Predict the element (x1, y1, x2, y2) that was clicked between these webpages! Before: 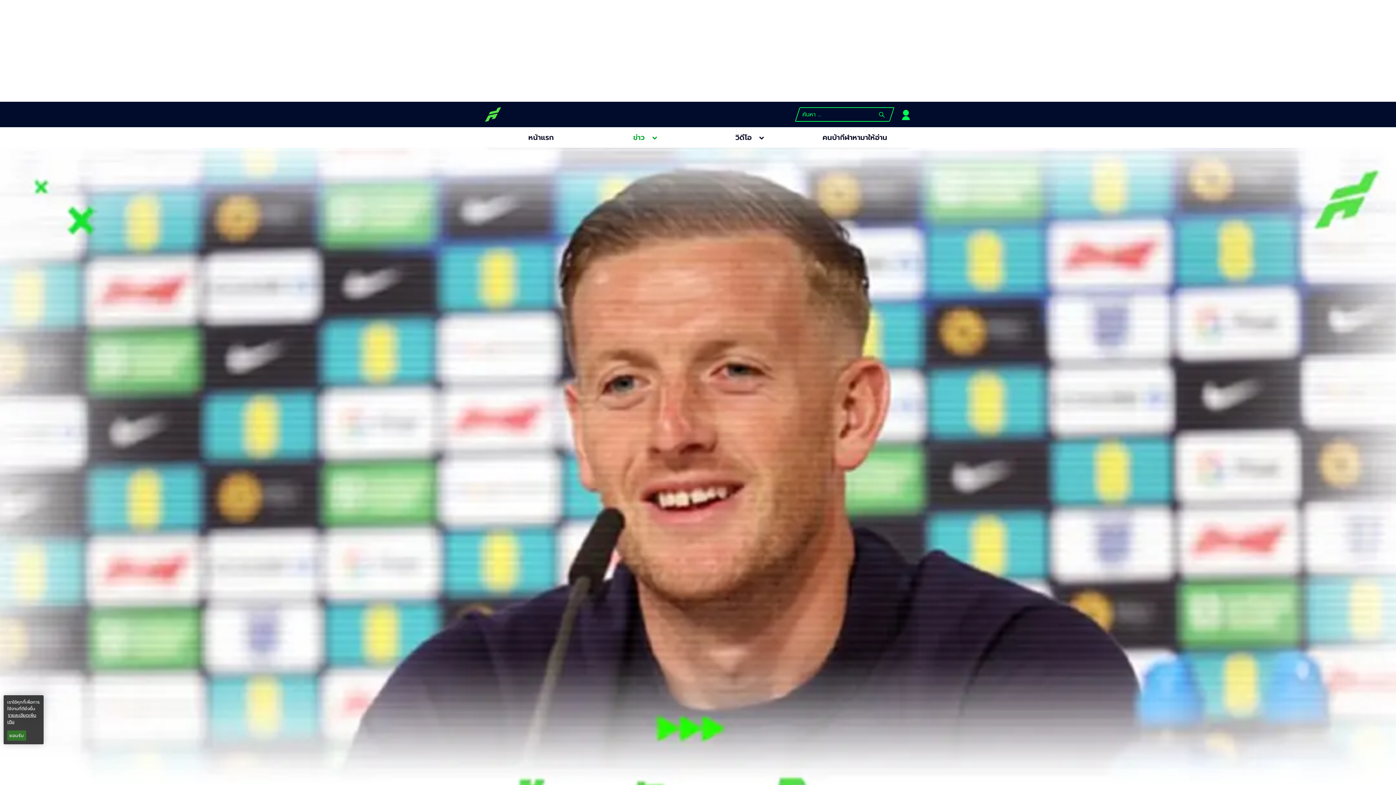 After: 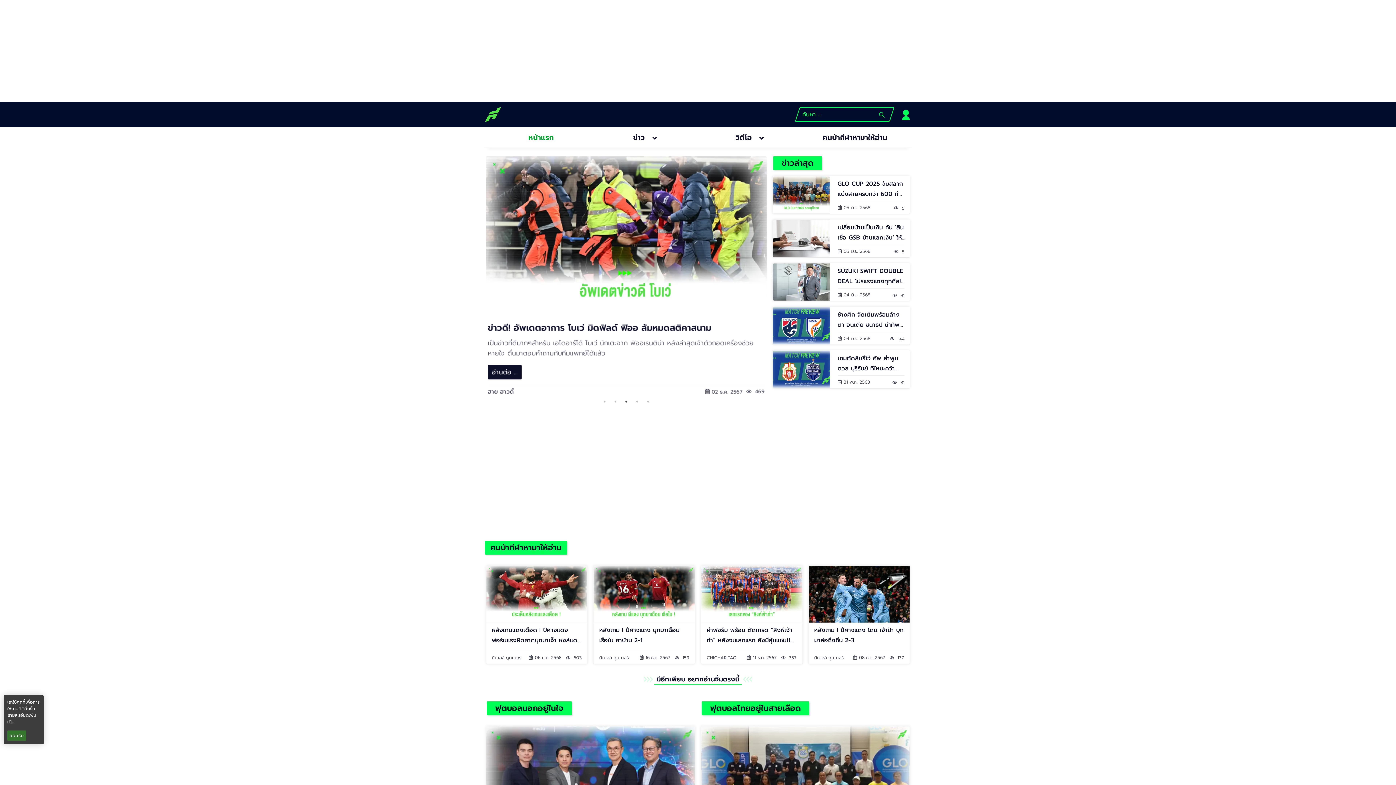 Action: label: nav-desktop bbox: (528, 134, 553, 142)